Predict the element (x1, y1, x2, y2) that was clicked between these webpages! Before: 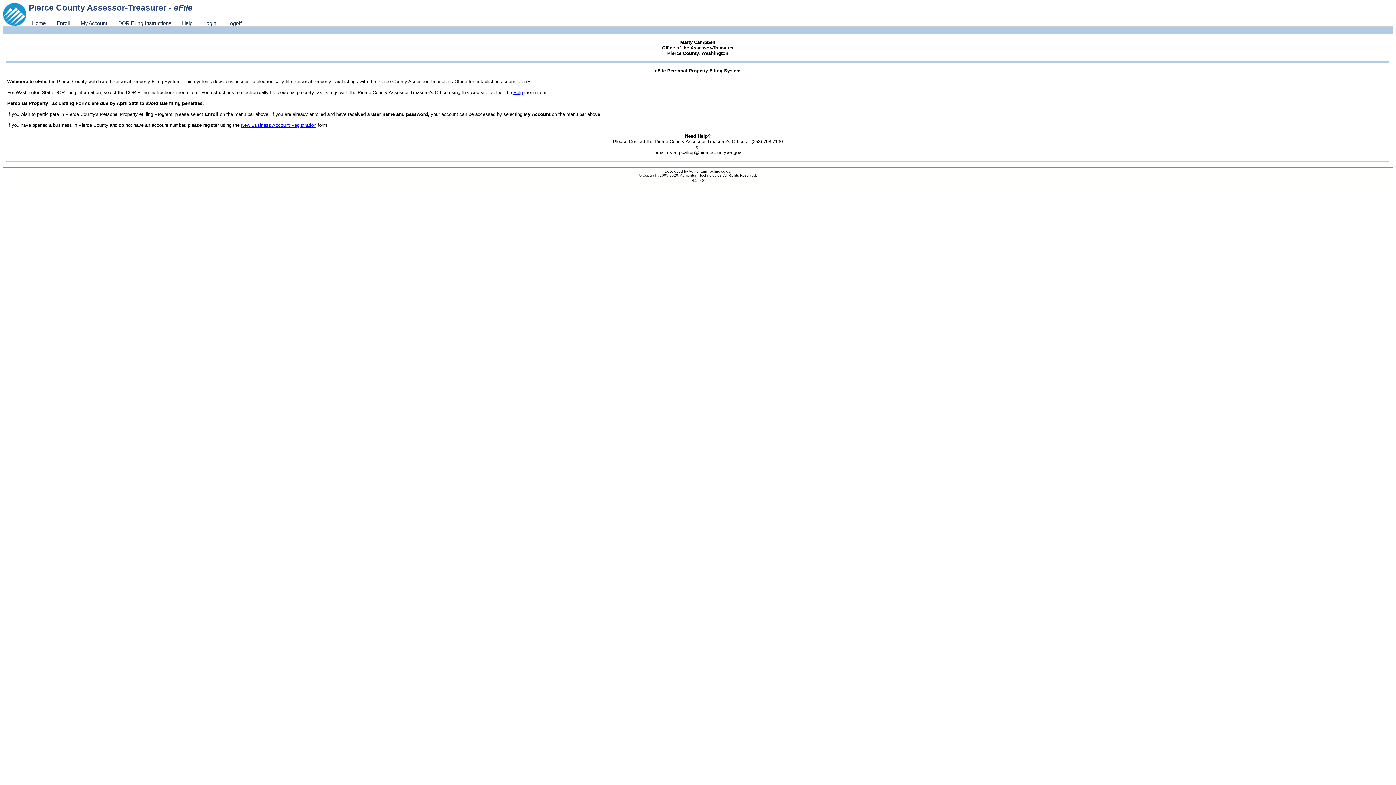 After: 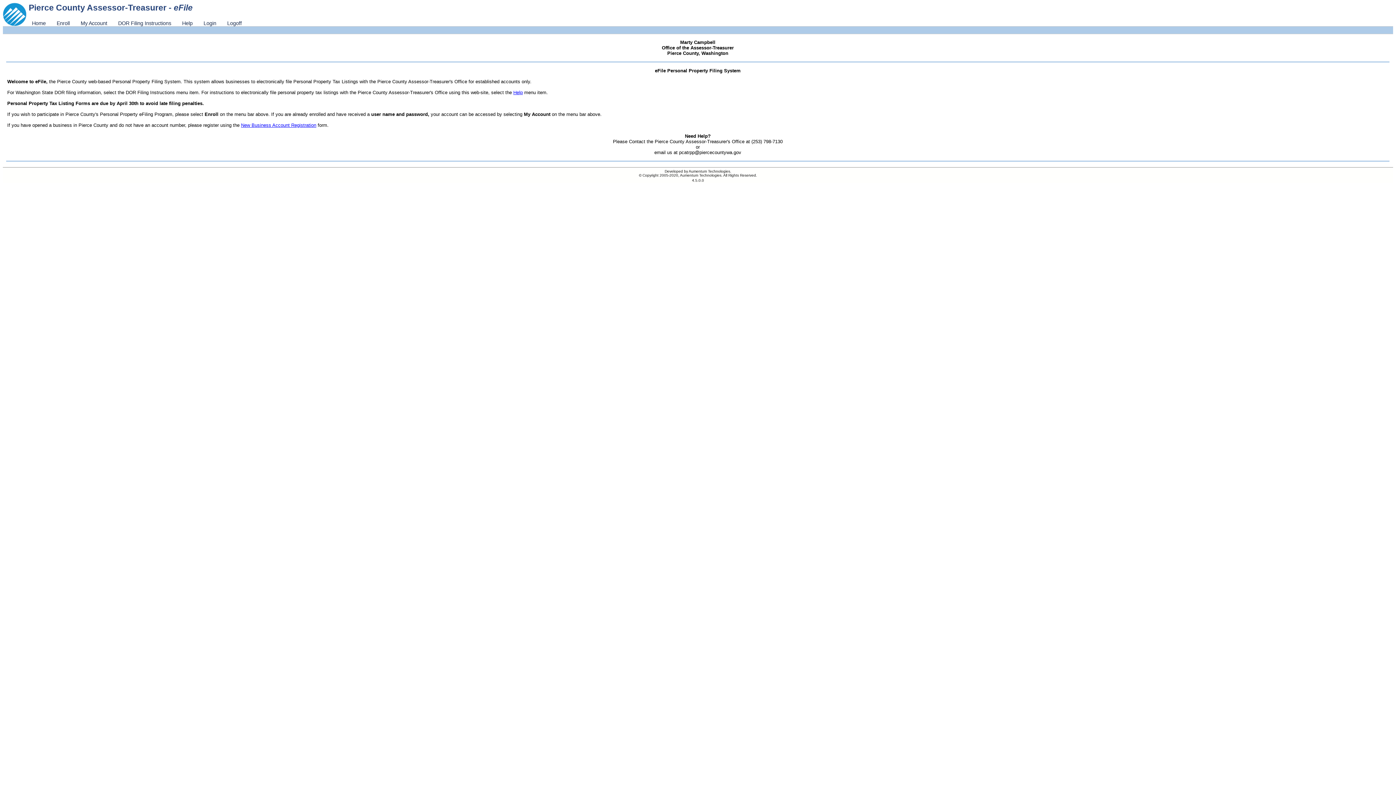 Action: label: Home bbox: (26, 20, 51, 26)